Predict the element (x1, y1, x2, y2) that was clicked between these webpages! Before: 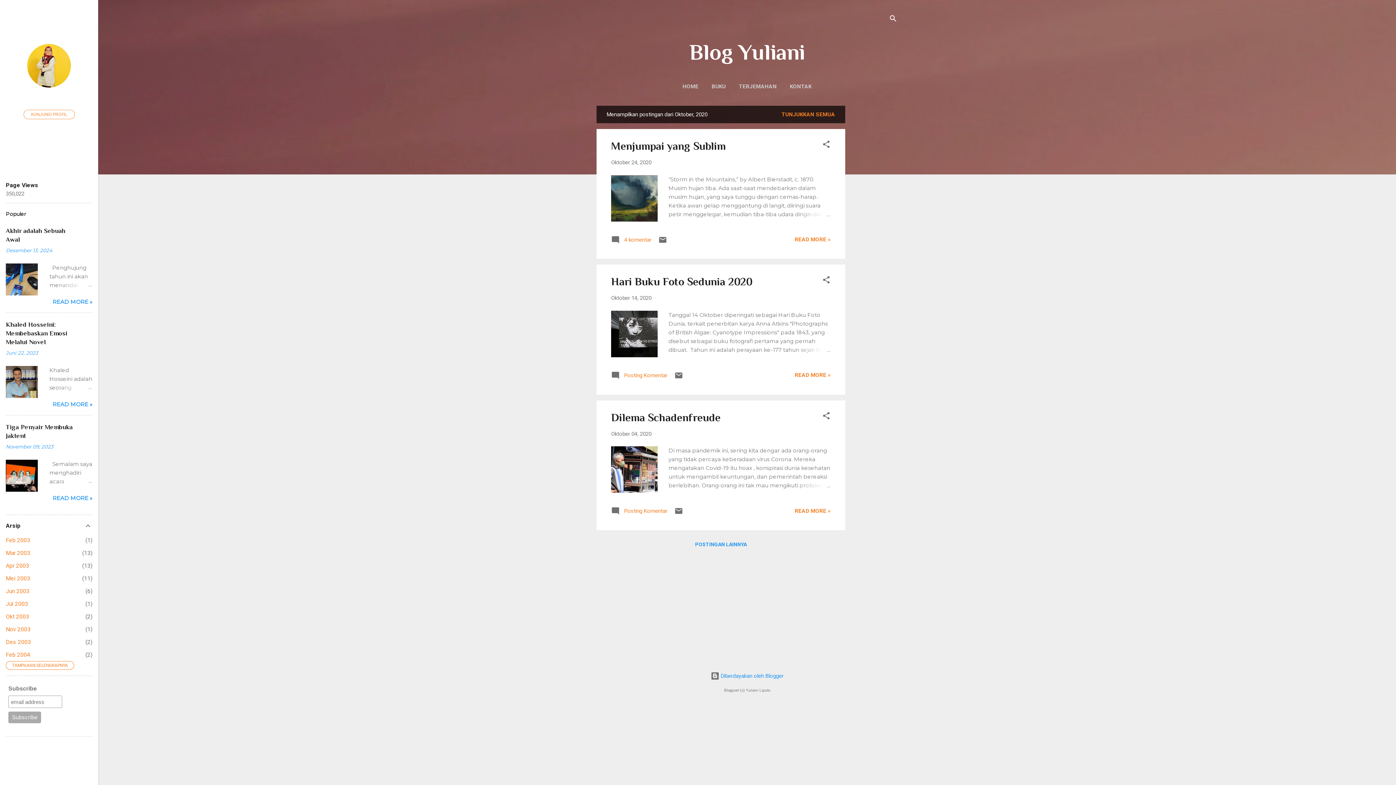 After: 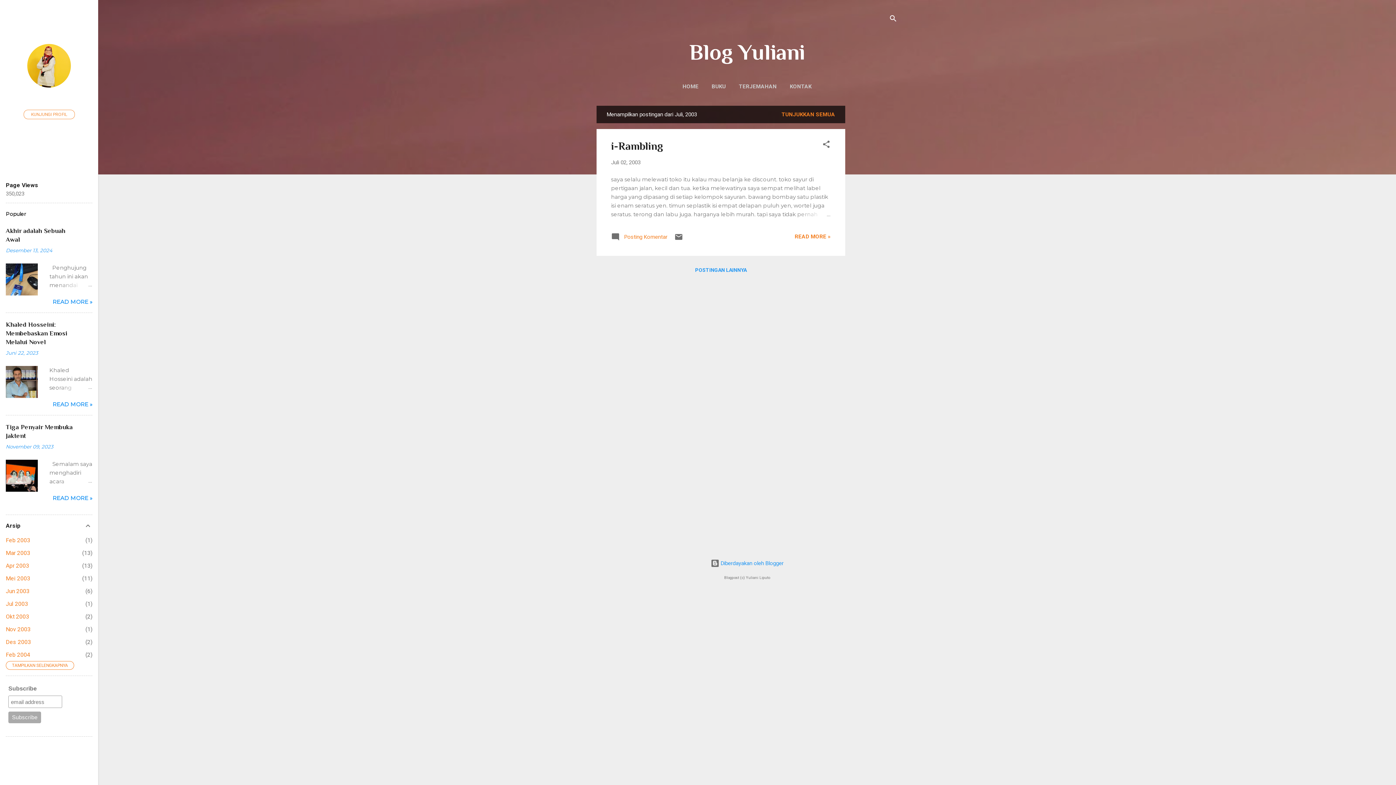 Action: bbox: (5, 600, 28, 607) label: Jul 2003
1